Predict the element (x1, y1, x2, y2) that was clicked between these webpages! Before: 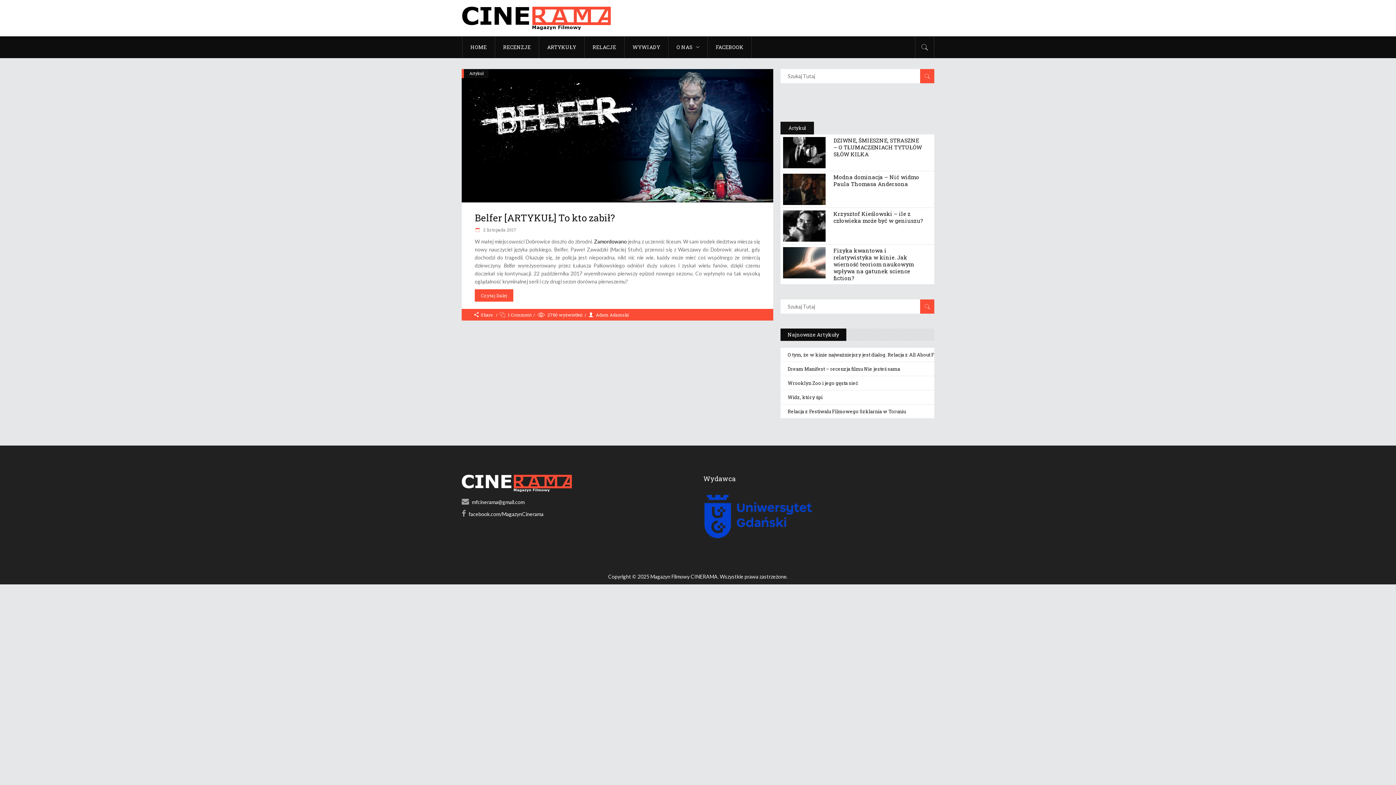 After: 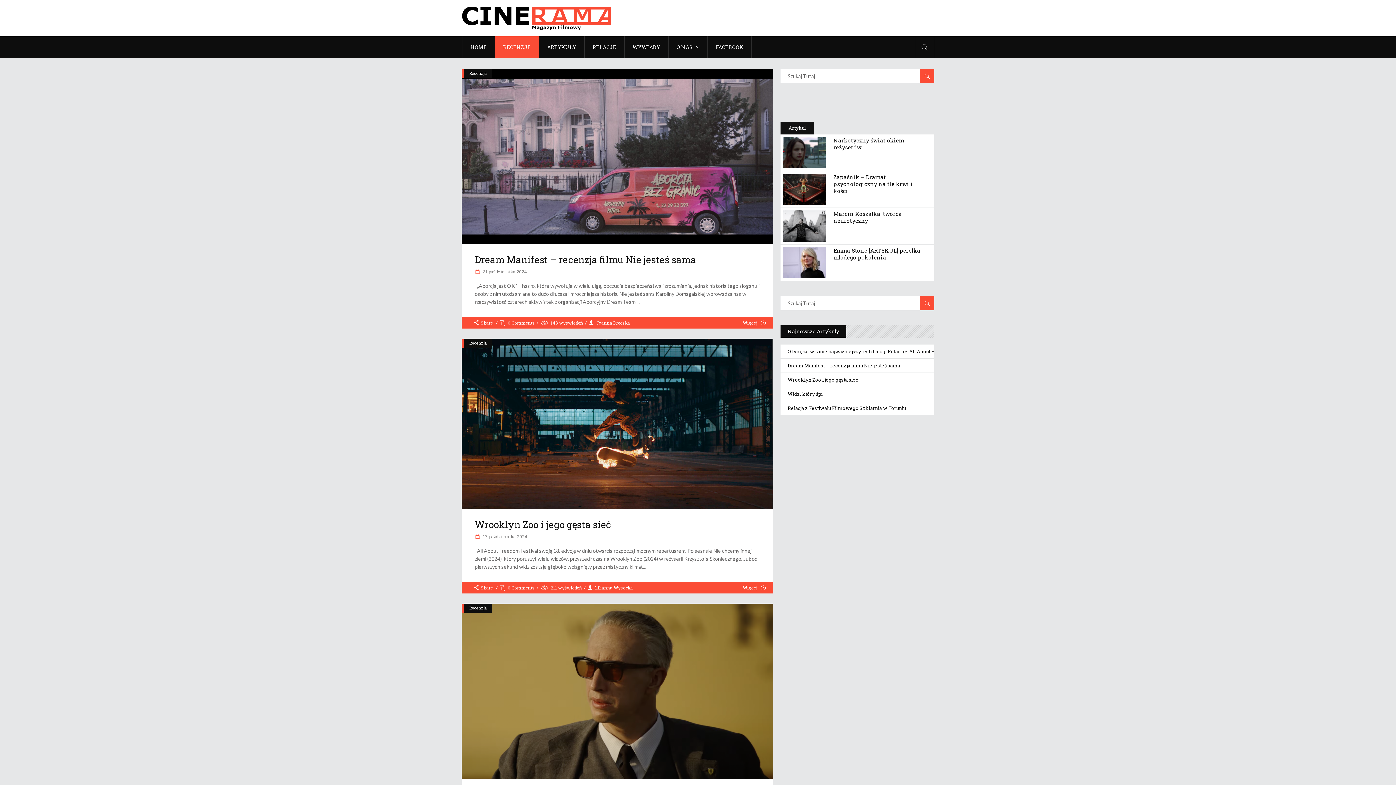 Action: label: RECENZJE bbox: (494, 36, 538, 58)